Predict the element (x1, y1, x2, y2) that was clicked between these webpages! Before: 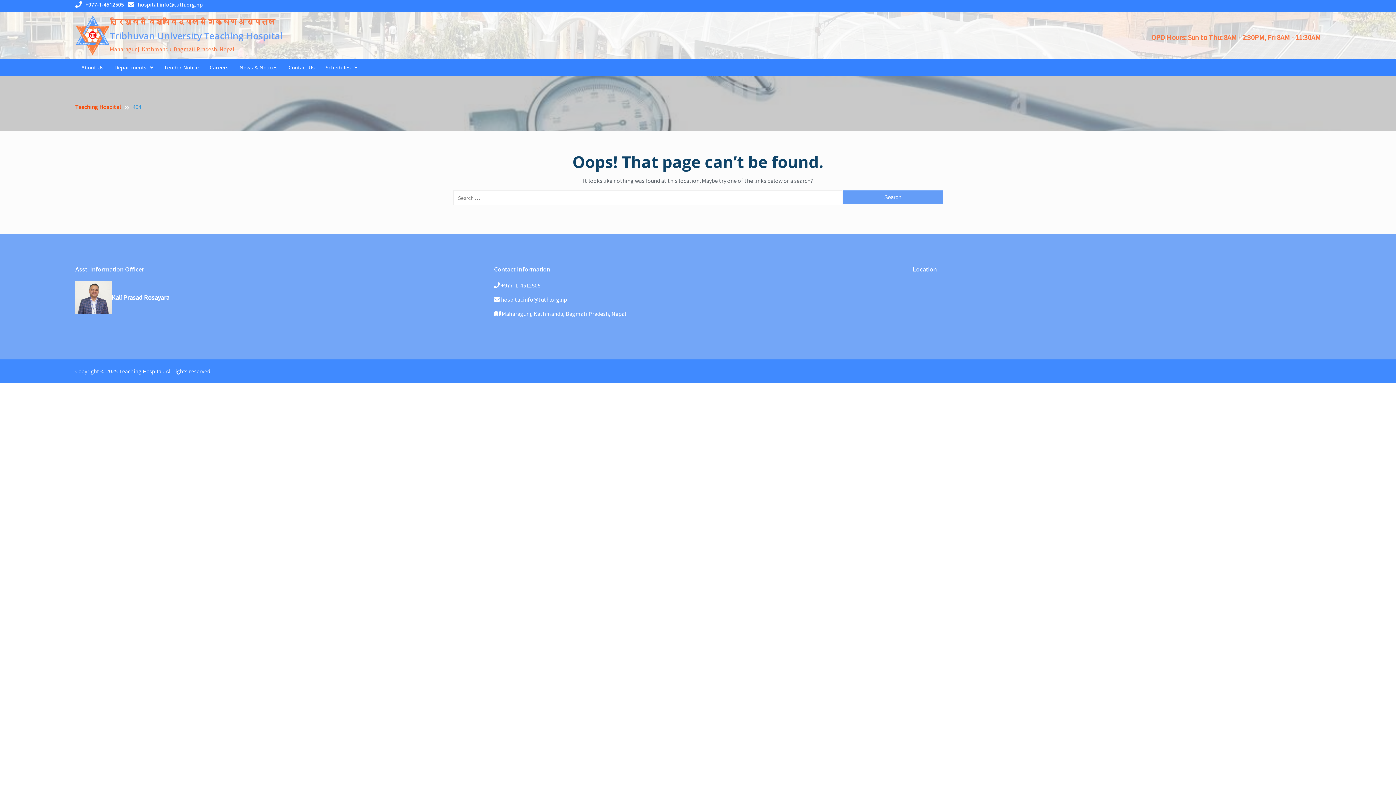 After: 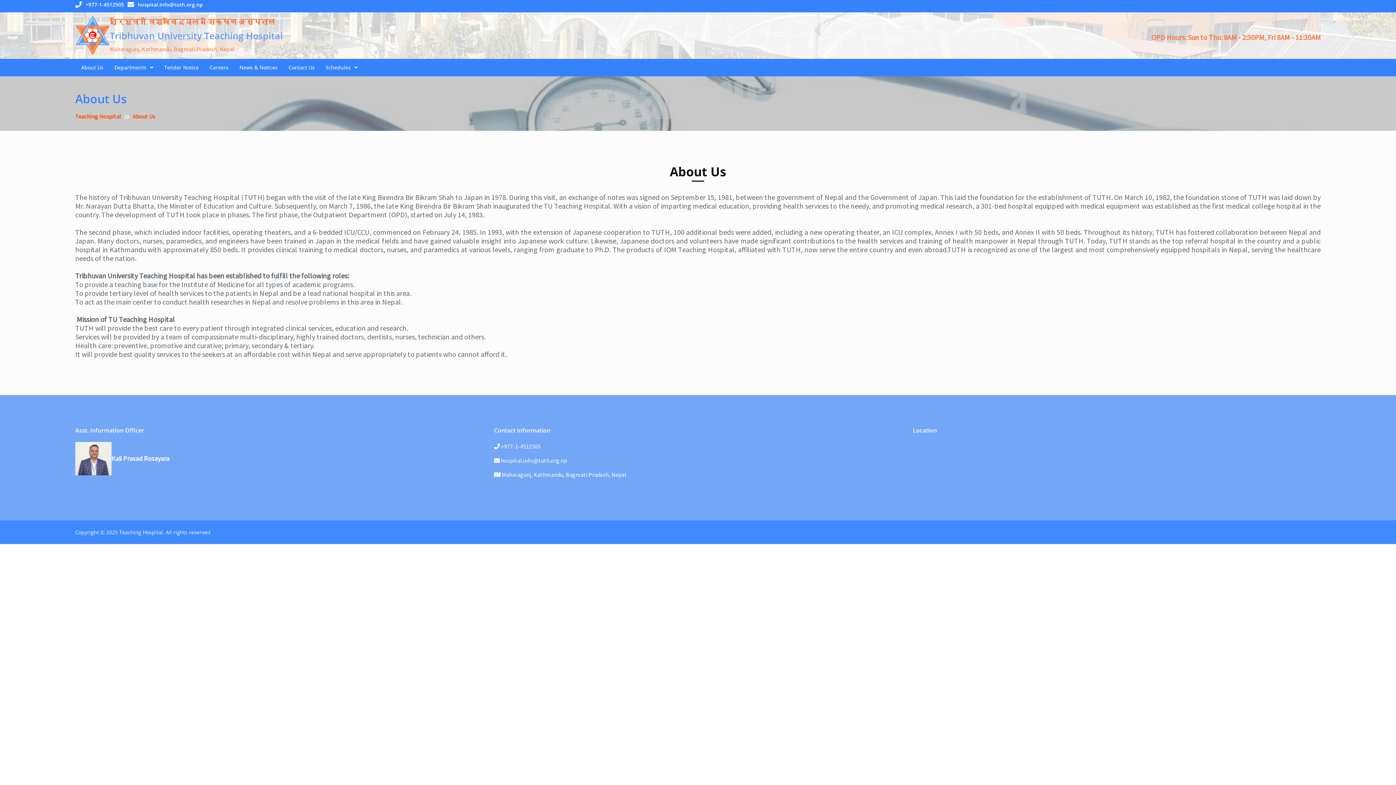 Action: label: About Us bbox: (75, 59, 109, 75)